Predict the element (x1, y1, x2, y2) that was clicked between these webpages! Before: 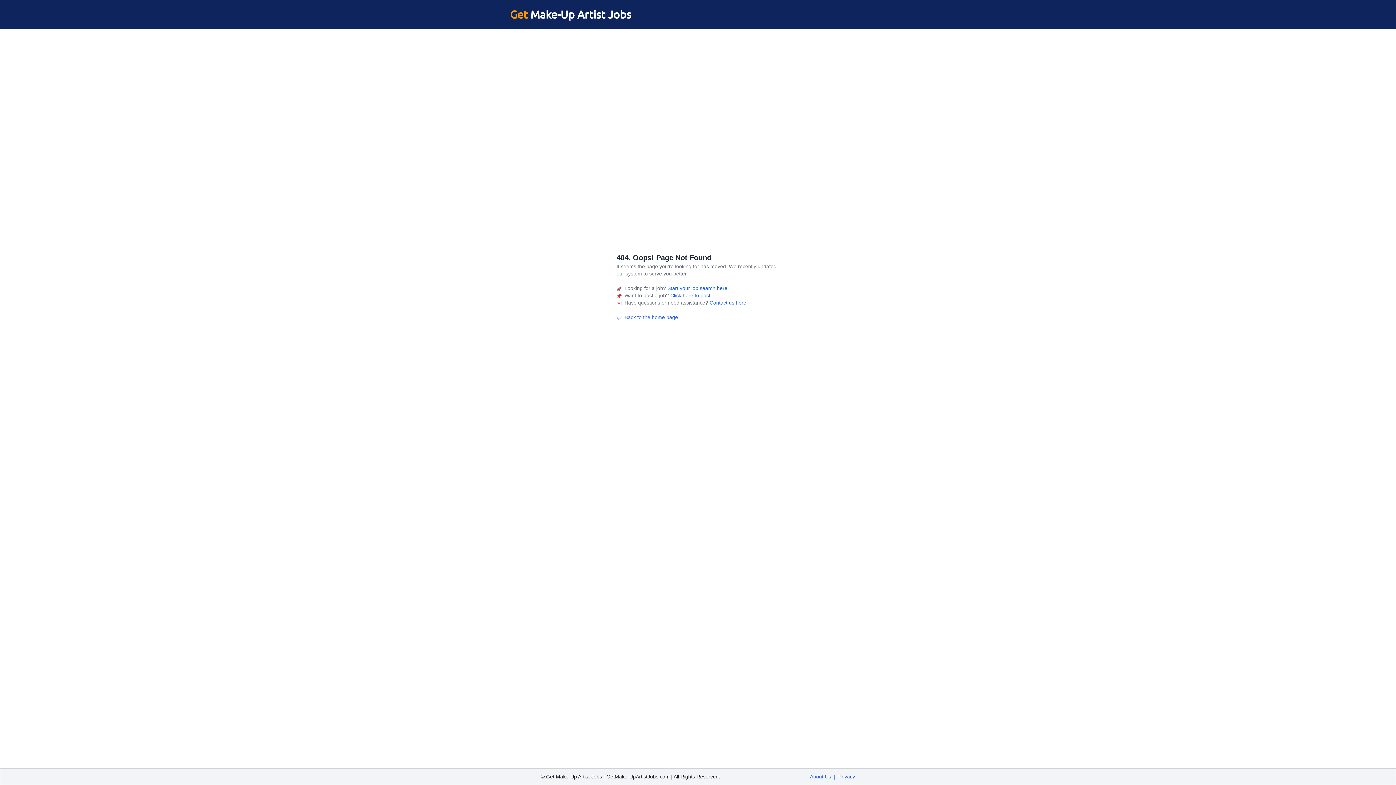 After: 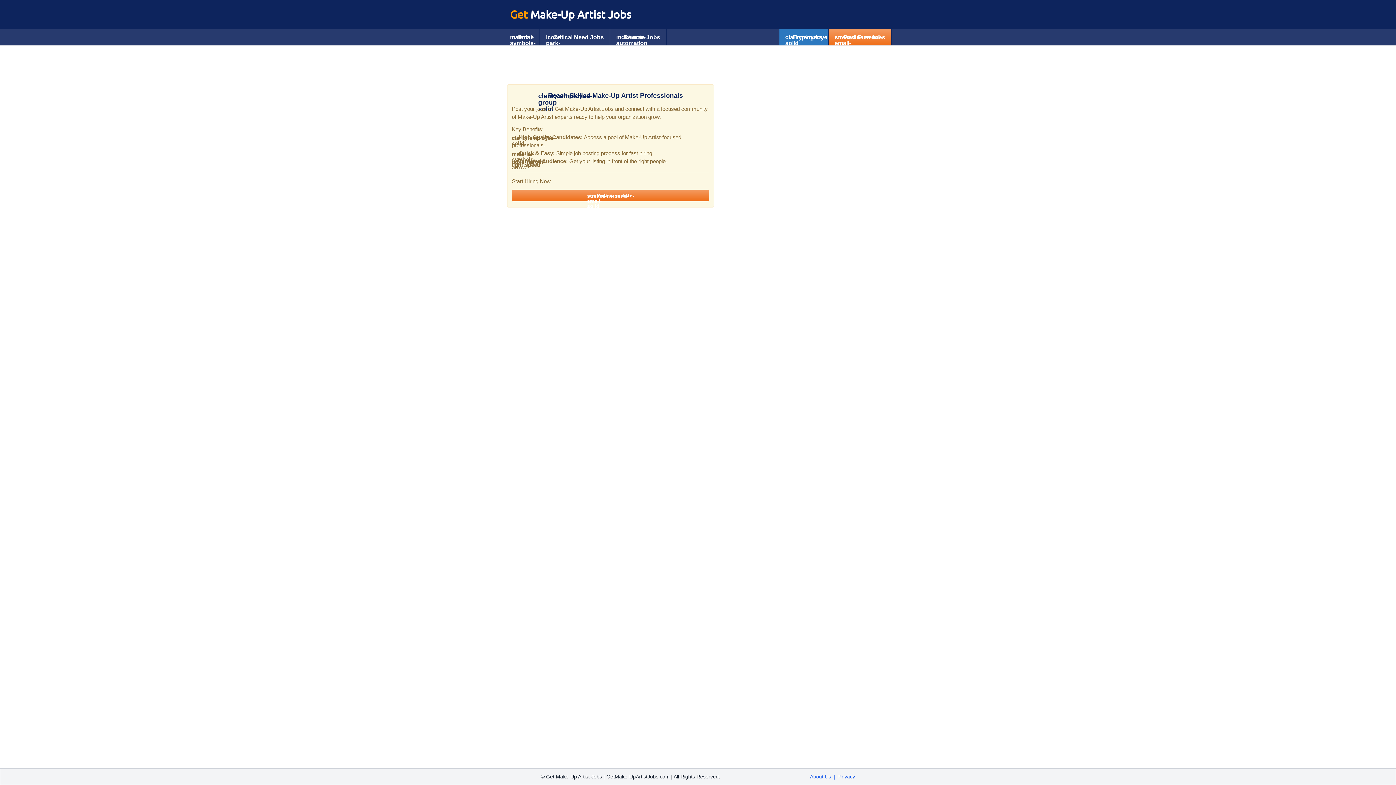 Action: bbox: (669, 292, 712, 298) label:  Click here to post.